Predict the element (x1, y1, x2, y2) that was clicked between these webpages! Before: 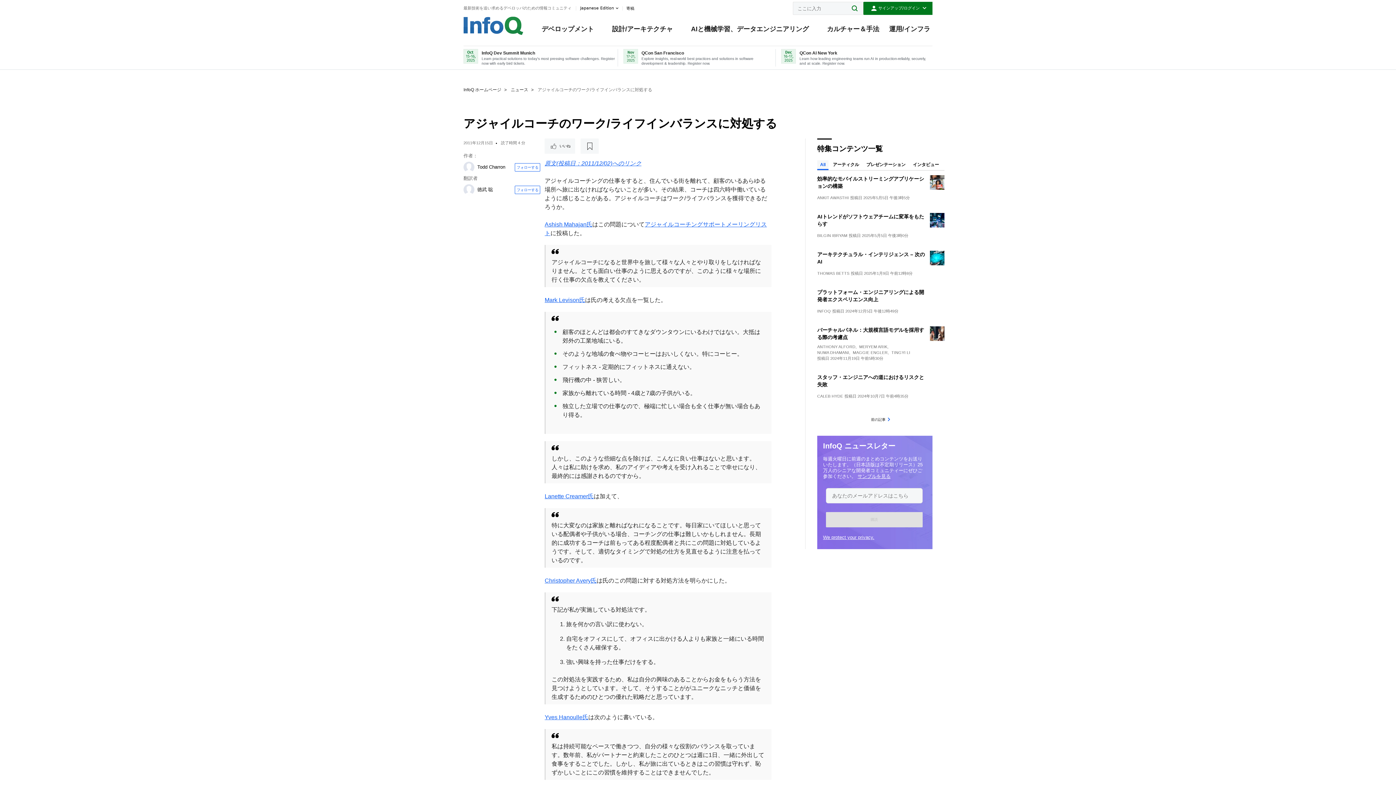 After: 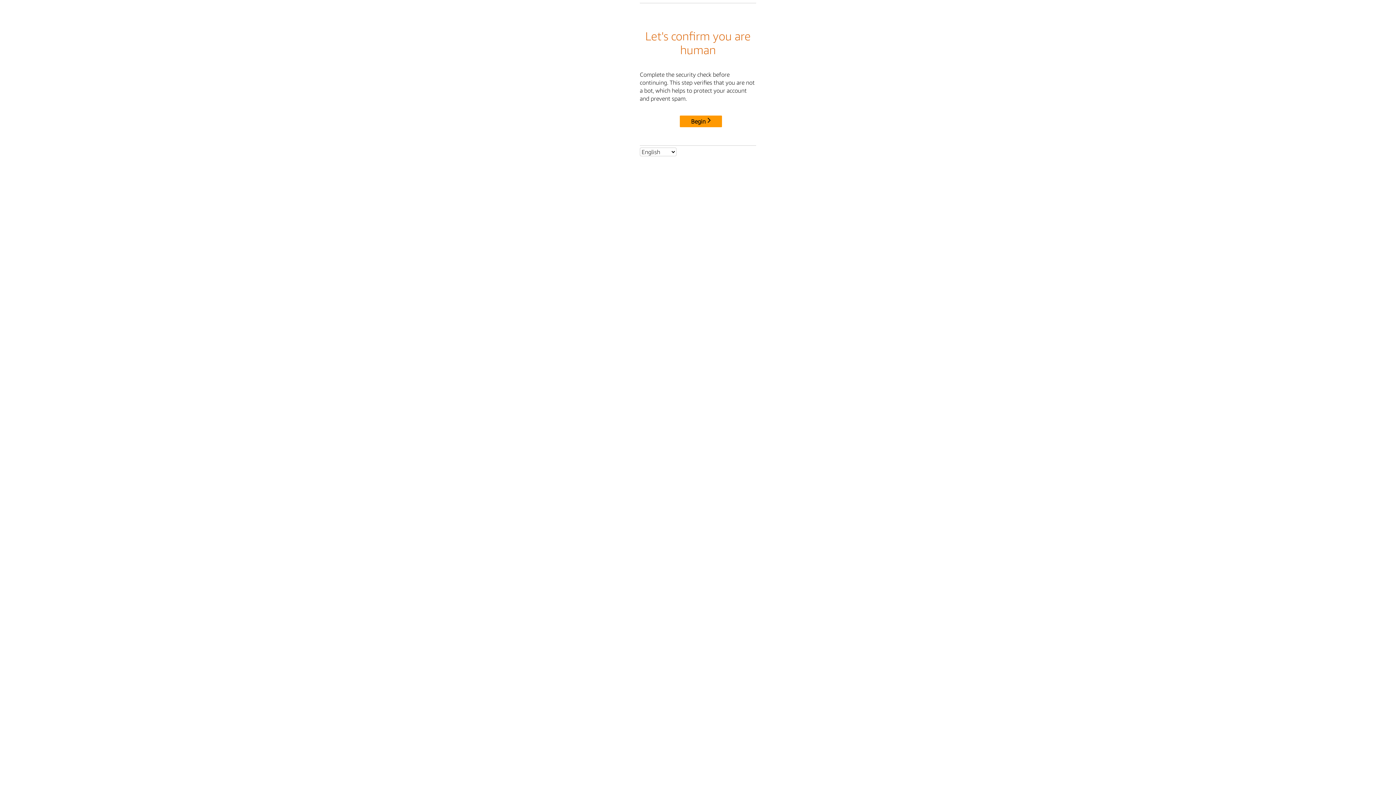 Action: label: THOMAS BETTS bbox: (817, 271, 849, 275)